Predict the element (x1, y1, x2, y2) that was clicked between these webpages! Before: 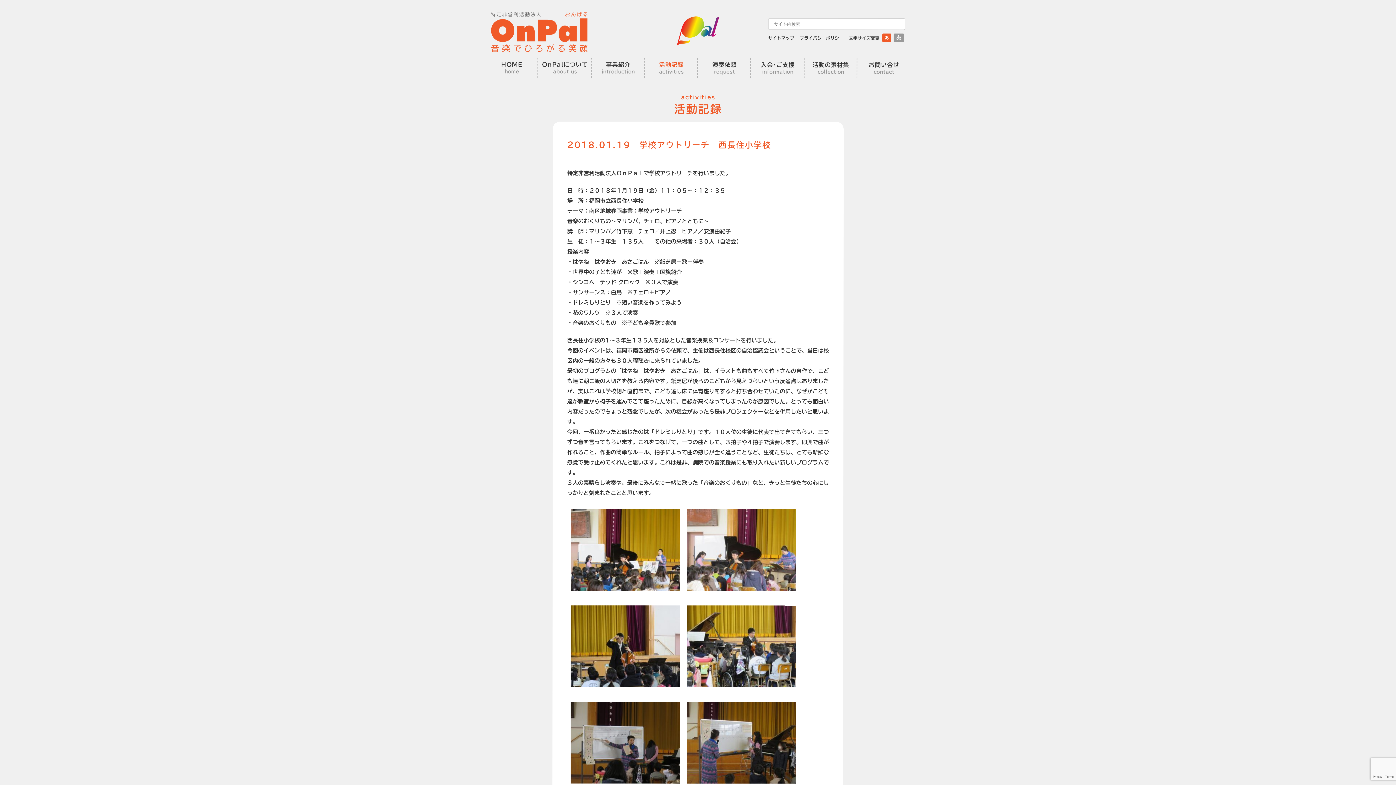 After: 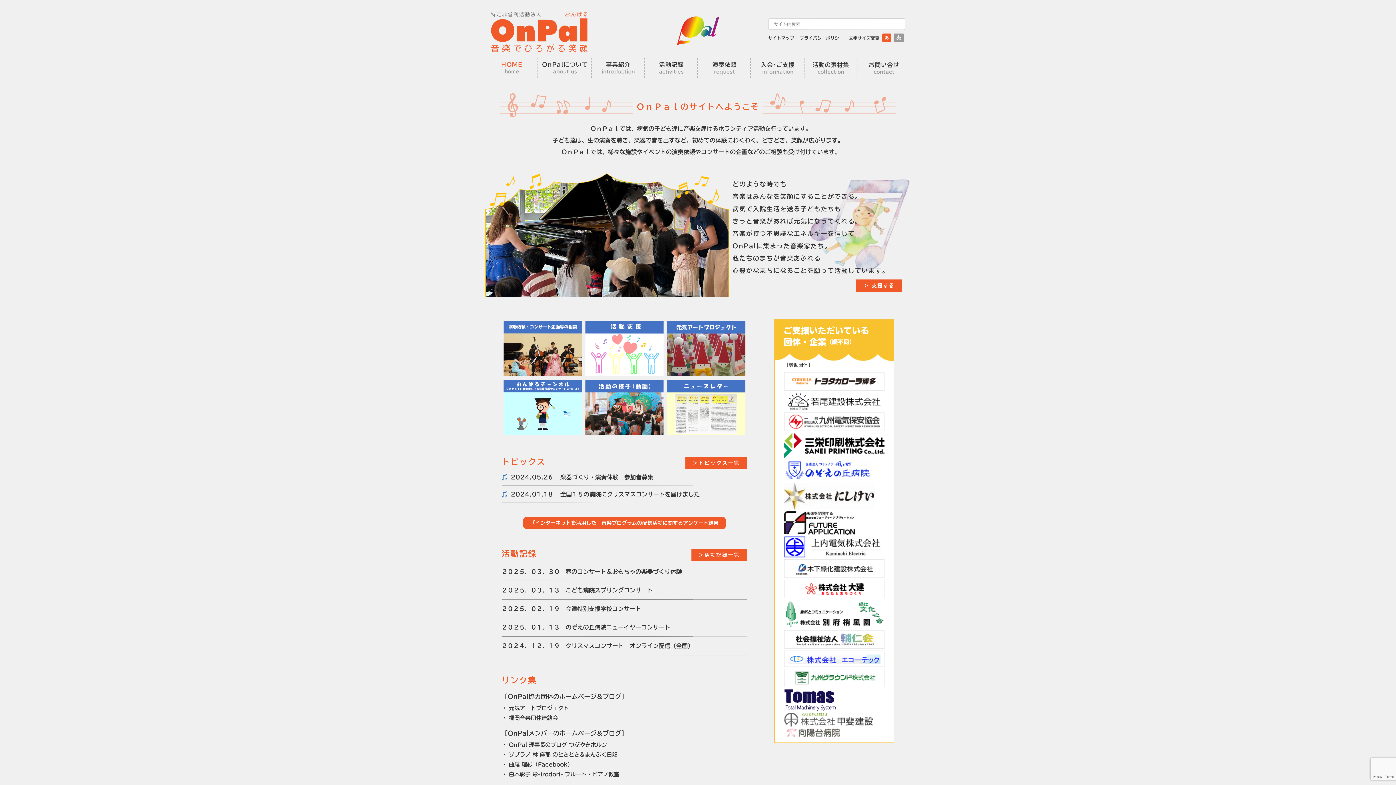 Action: bbox: (490, 46, 587, 51)